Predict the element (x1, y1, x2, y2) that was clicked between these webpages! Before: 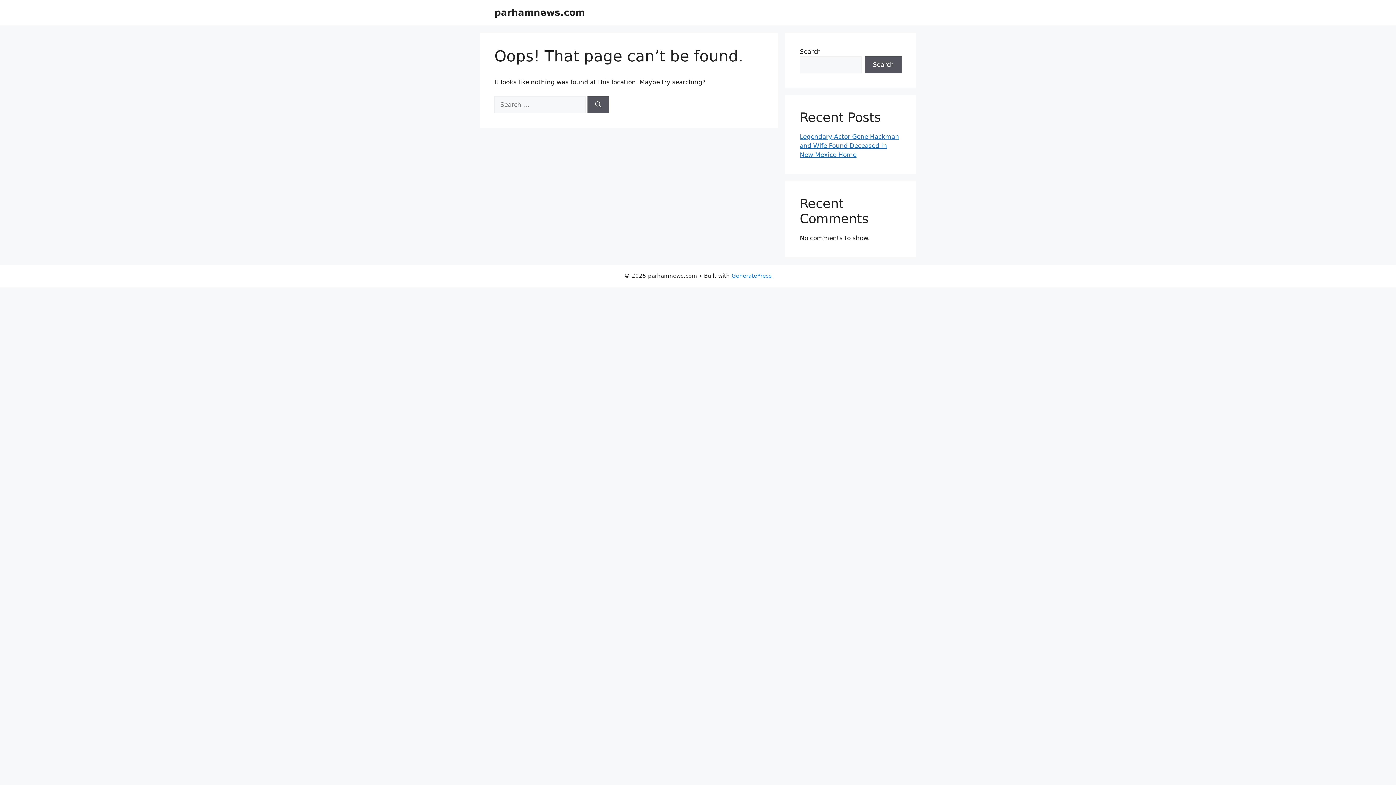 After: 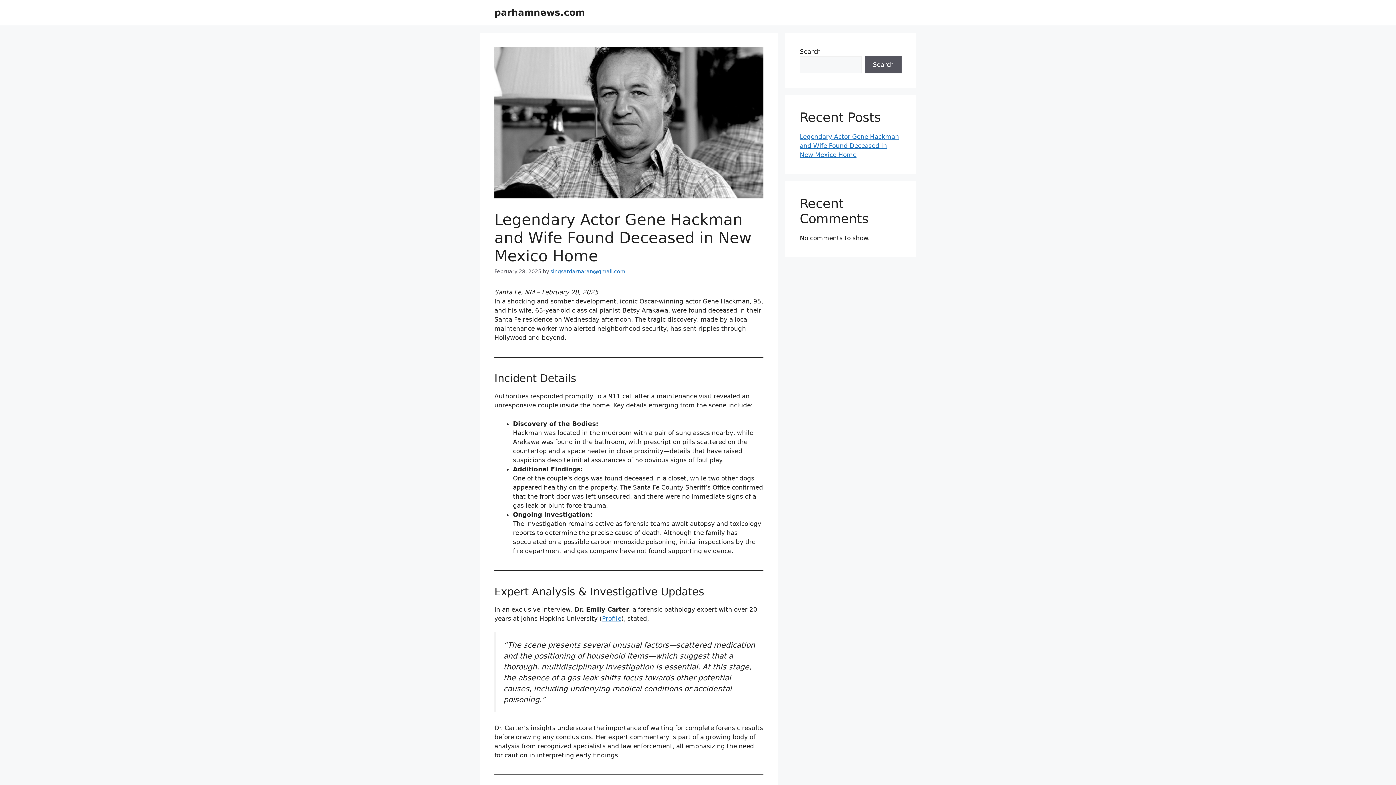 Action: bbox: (800, 133, 899, 158) label: Legendary Actor Gene Hackman and Wife Found Deceased in New Mexico Home